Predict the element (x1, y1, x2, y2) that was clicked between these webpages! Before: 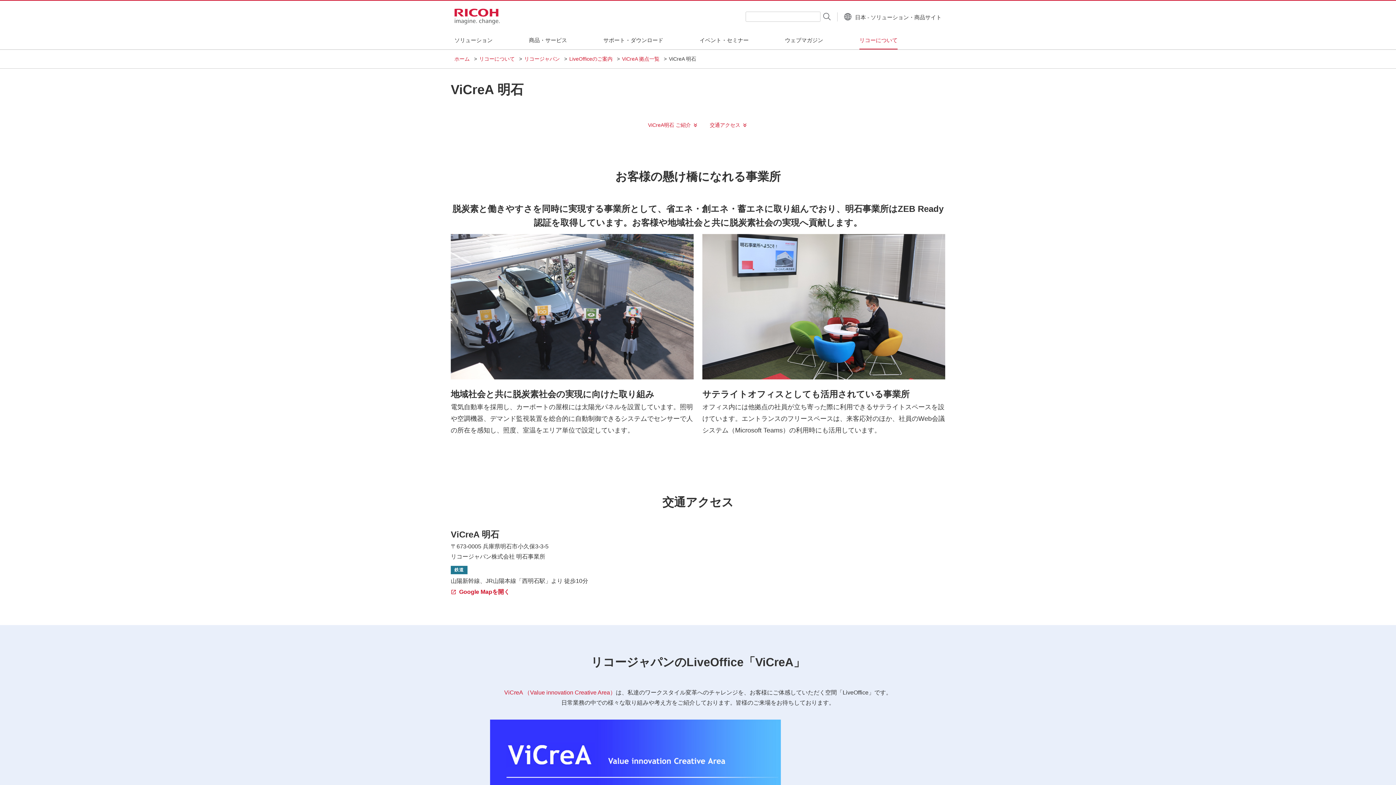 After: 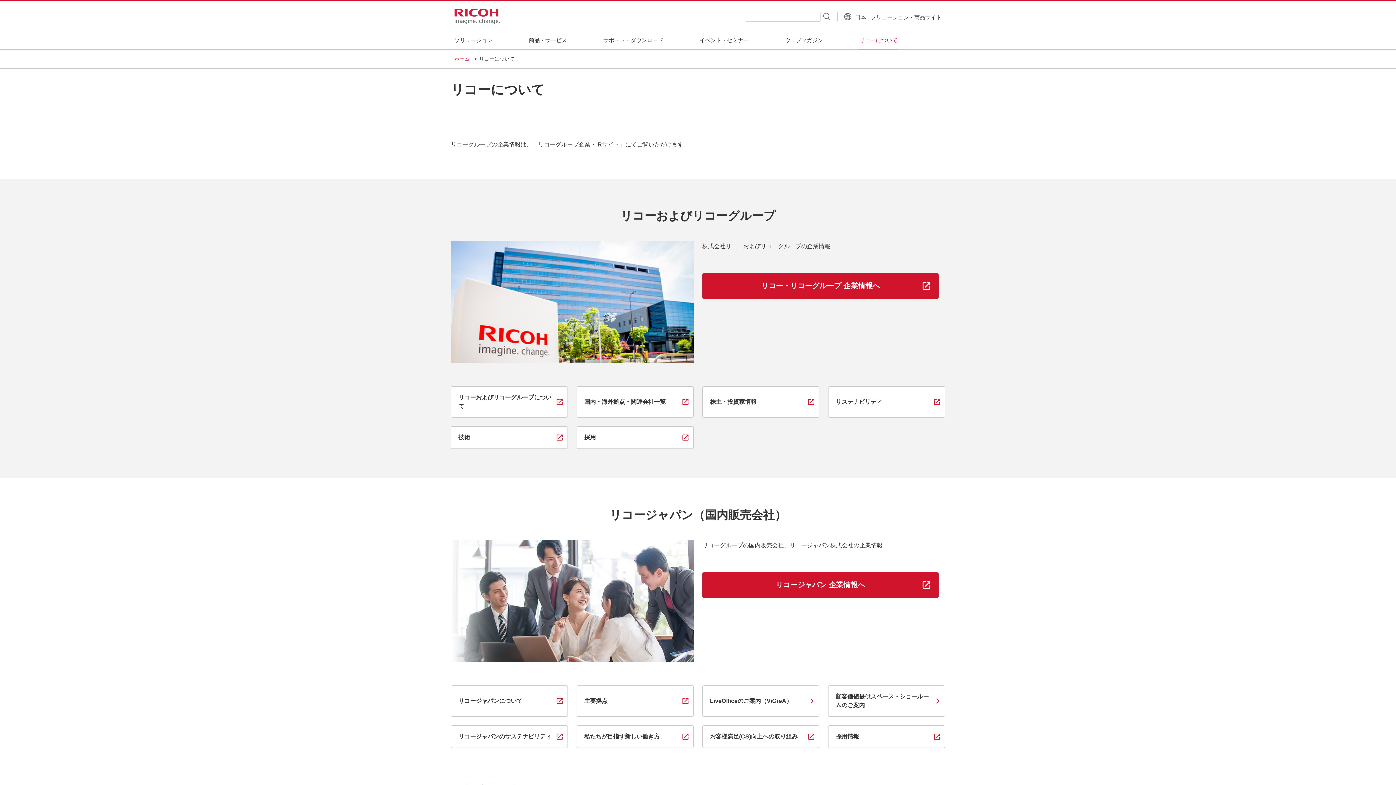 Action: bbox: (479, 55, 517, 62) label: リコーについて